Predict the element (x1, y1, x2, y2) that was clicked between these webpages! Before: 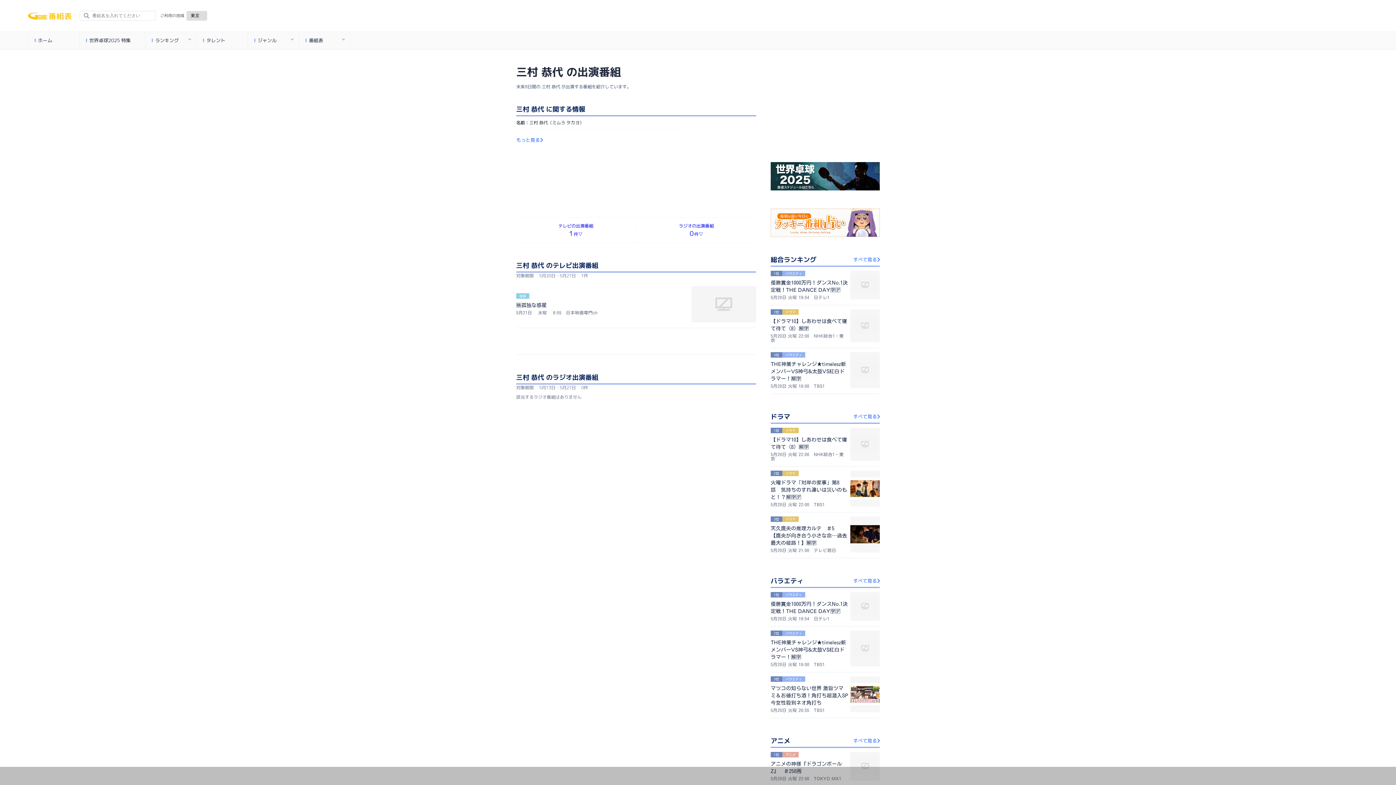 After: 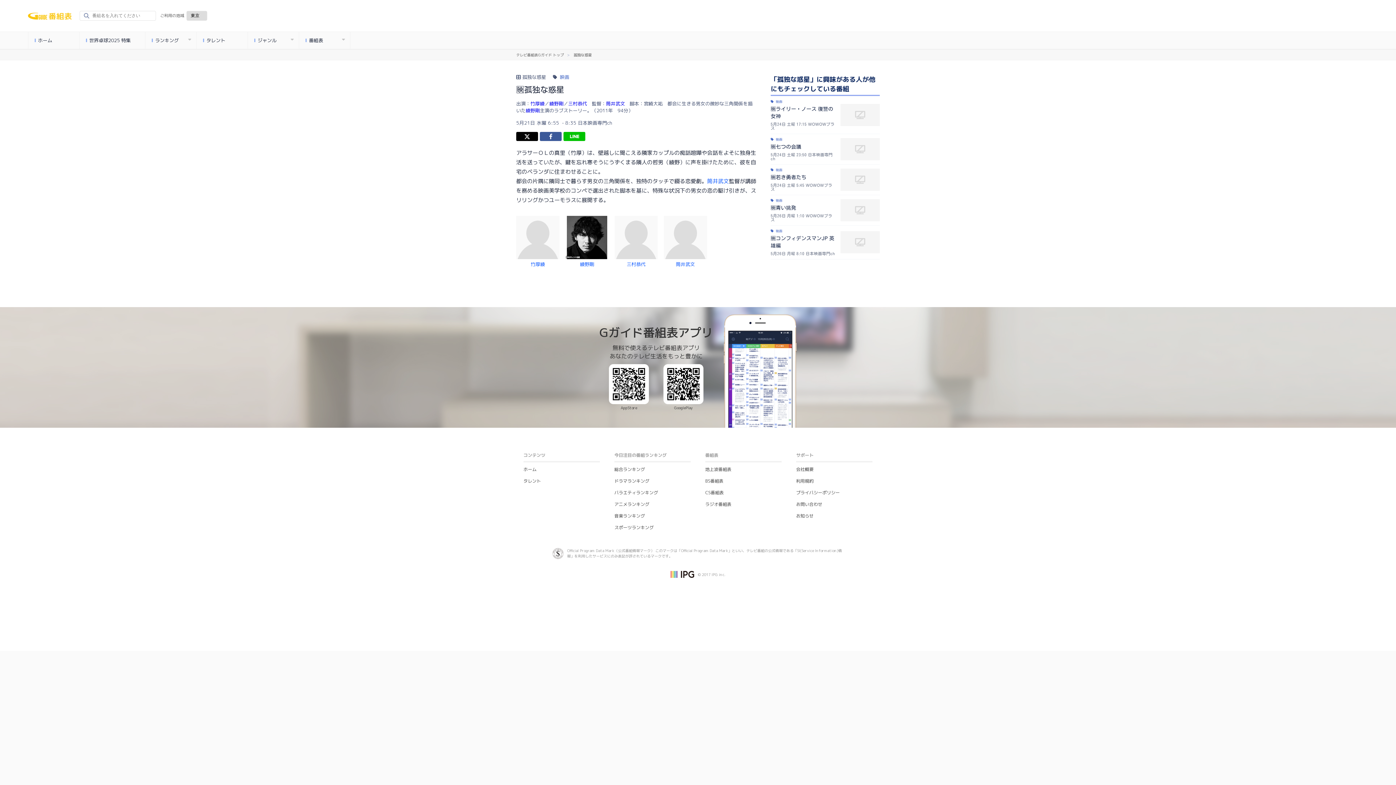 Action: bbox: (516, 317, 756, 323) label: 映画

🈙孤独な惑星

5月21日 　水曜 　6:55　日本映画専門ch

This text is not displayed - This text is not displayed - This text is not displayed

	